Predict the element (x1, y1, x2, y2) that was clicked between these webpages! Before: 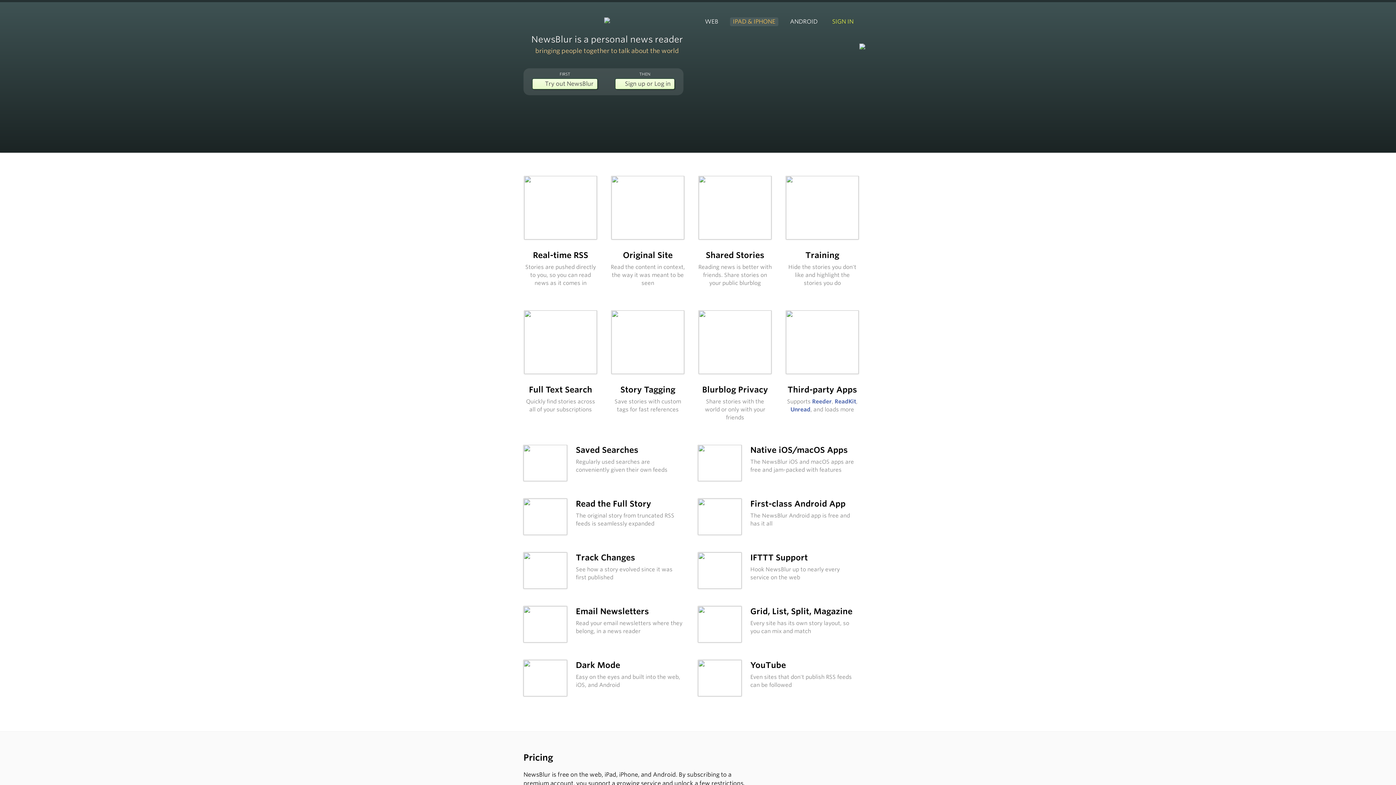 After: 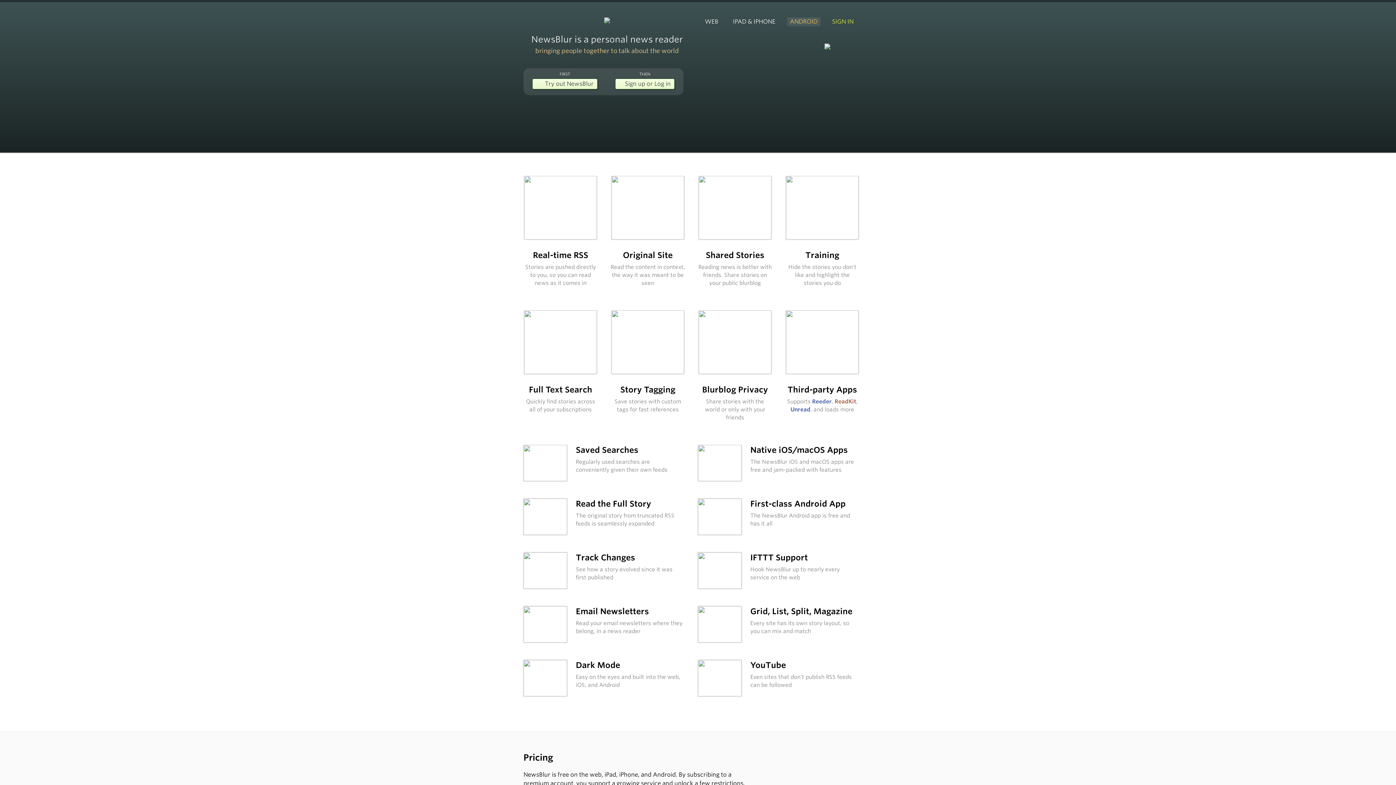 Action: bbox: (834, 398, 856, 405) label: ReadKit